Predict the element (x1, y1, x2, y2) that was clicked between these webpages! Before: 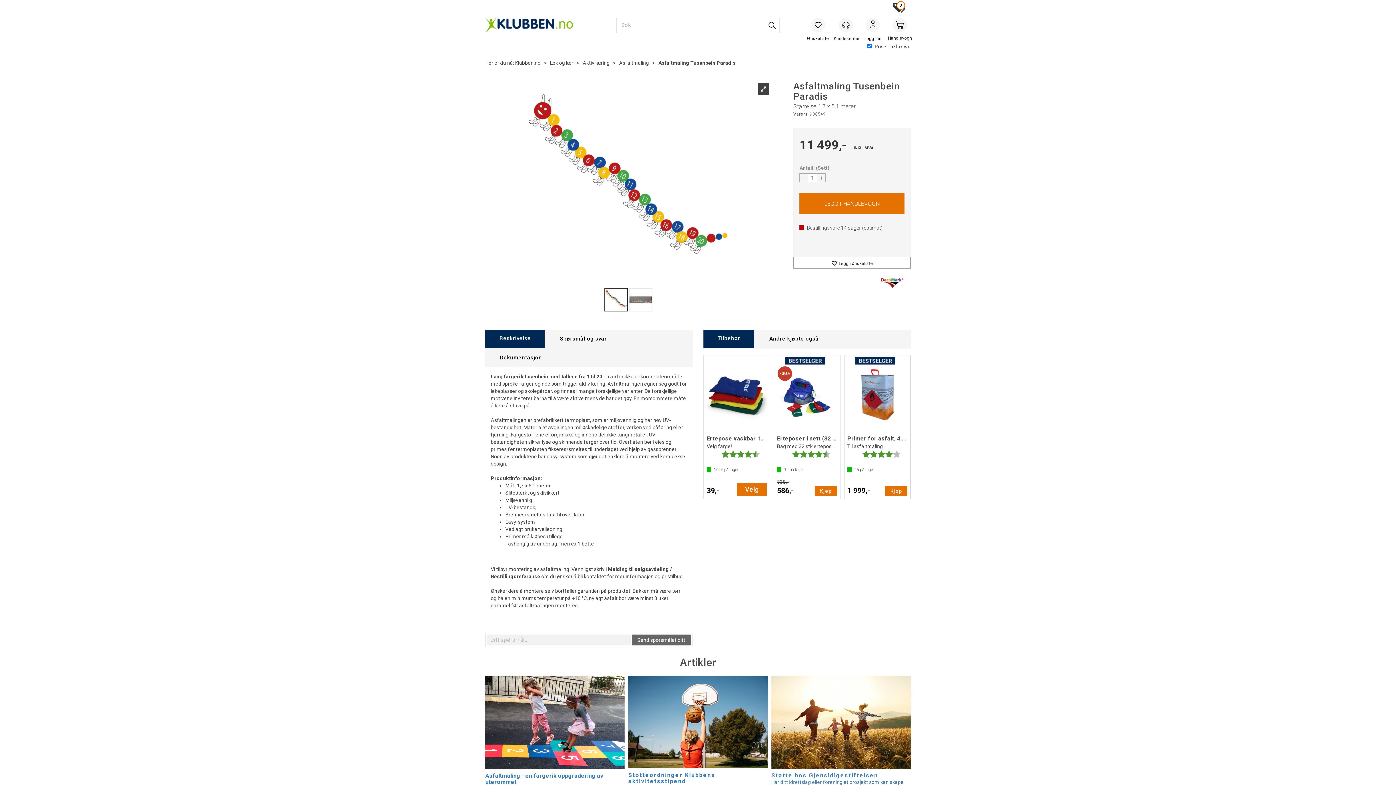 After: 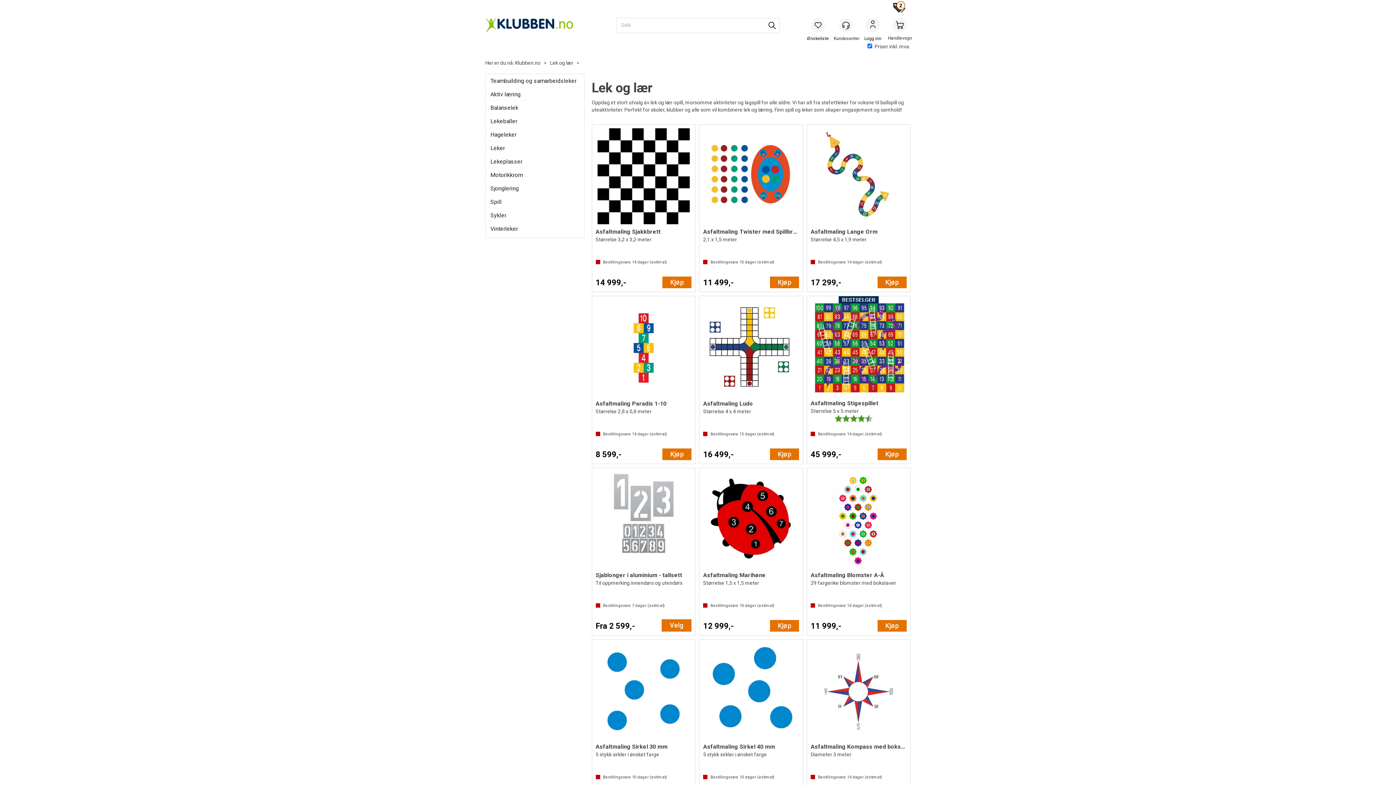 Action: label: Lek og lær bbox: (550, 60, 573, 65)